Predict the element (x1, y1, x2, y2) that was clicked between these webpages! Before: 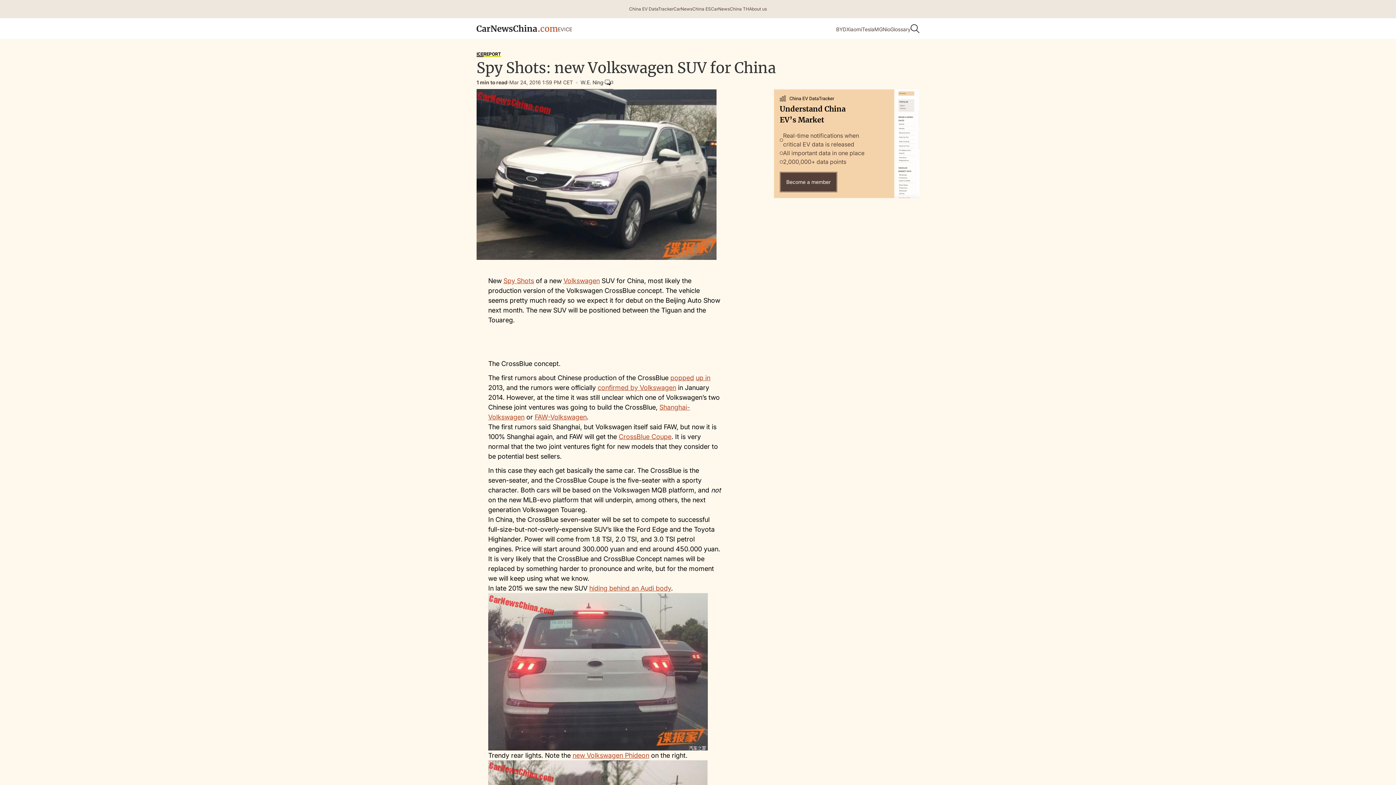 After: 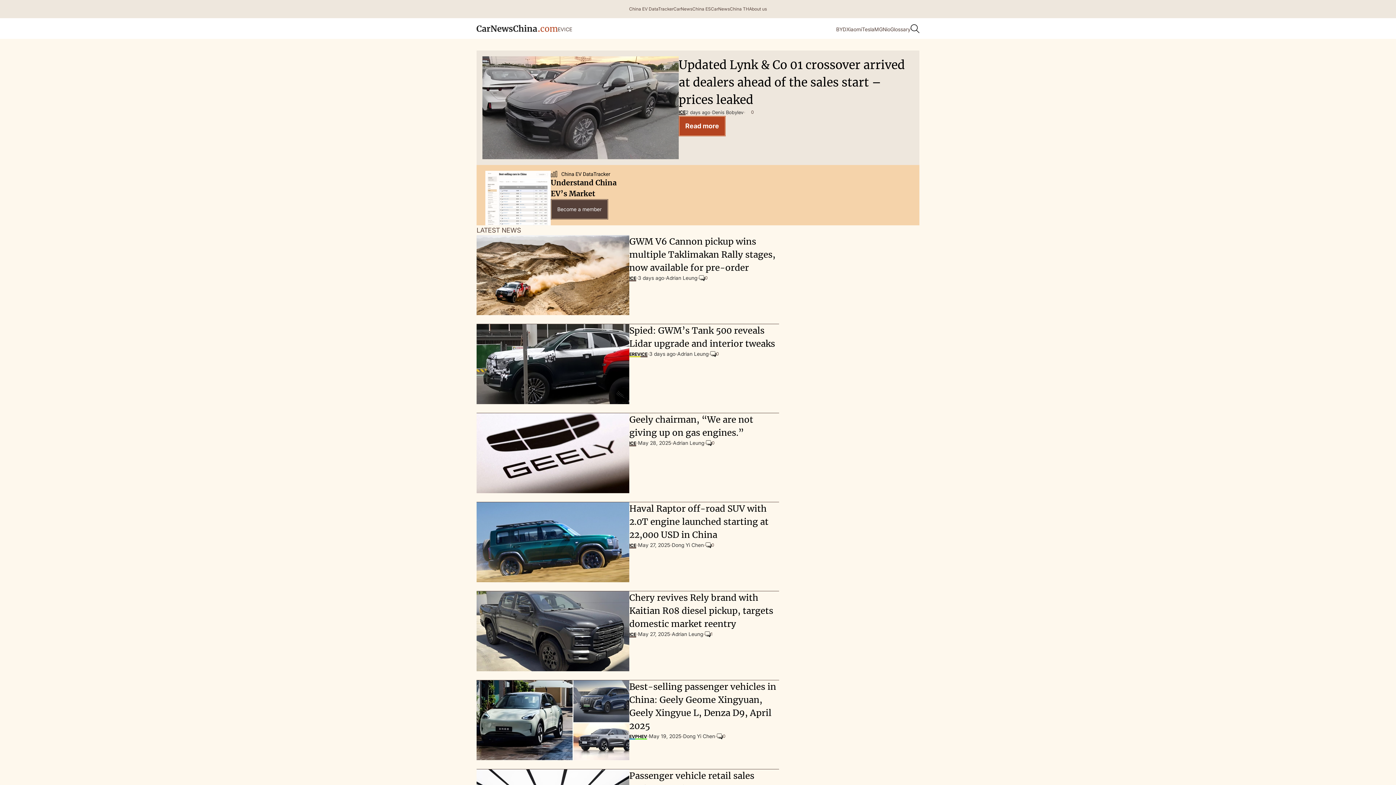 Action: bbox: (564, 25, 572, 33) label: ICE